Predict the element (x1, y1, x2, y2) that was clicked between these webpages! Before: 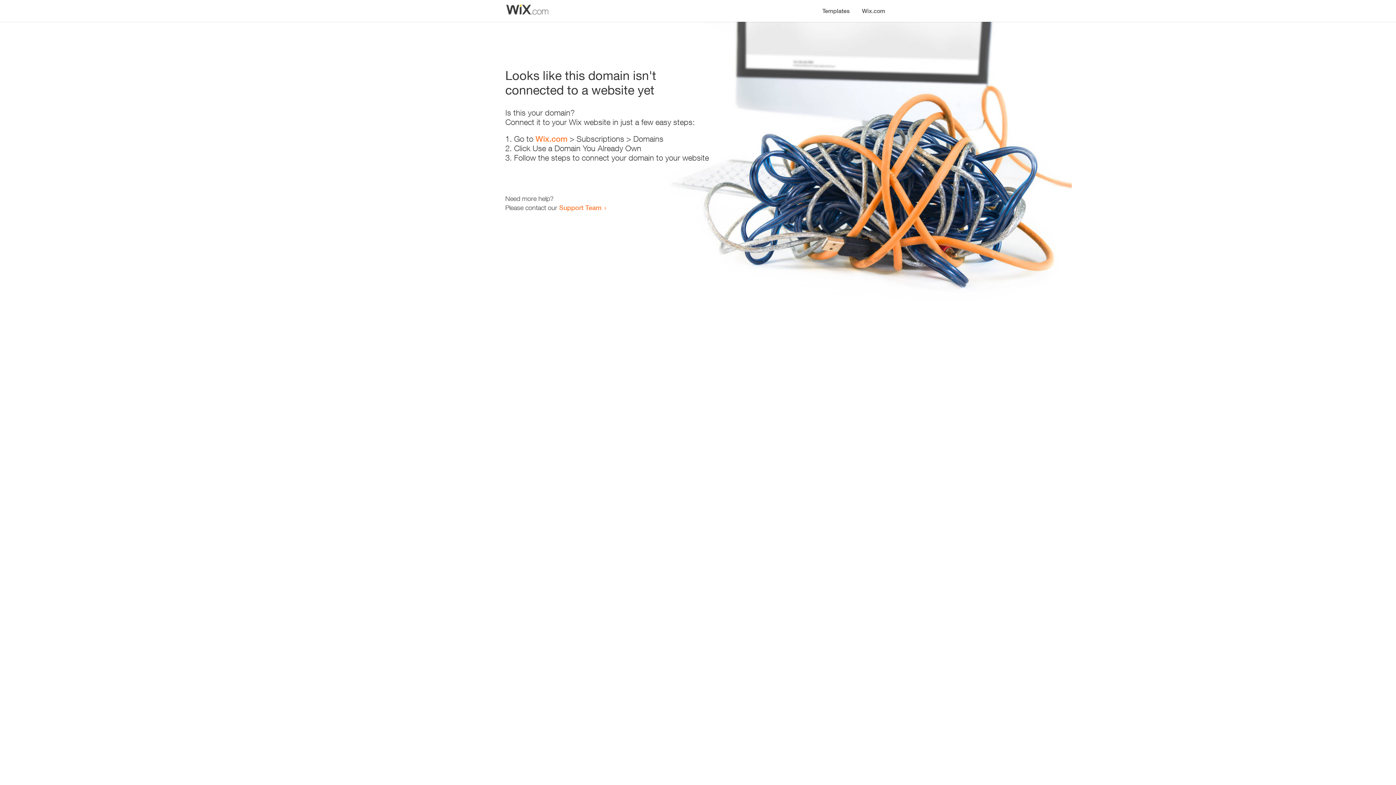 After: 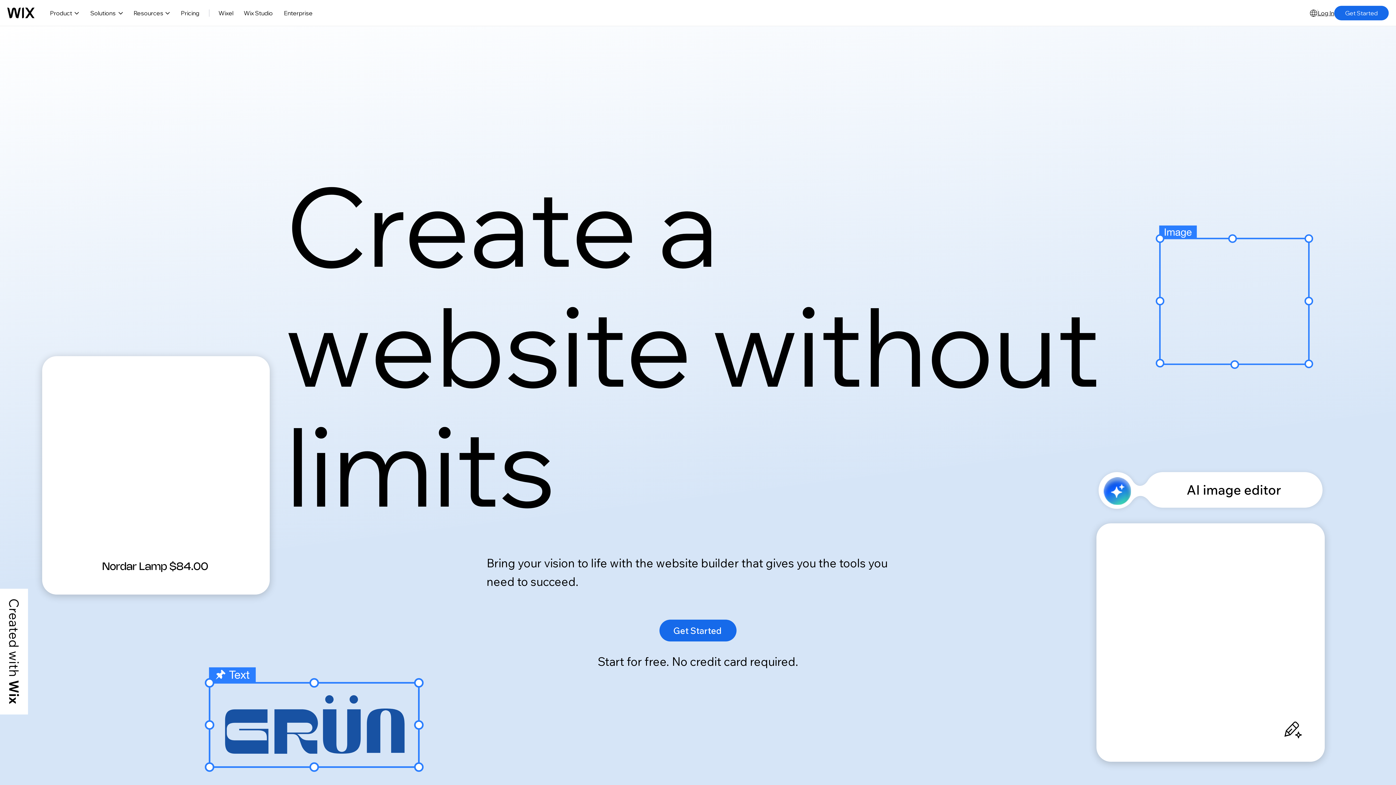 Action: bbox: (535, 134, 567, 143) label: Wix.com